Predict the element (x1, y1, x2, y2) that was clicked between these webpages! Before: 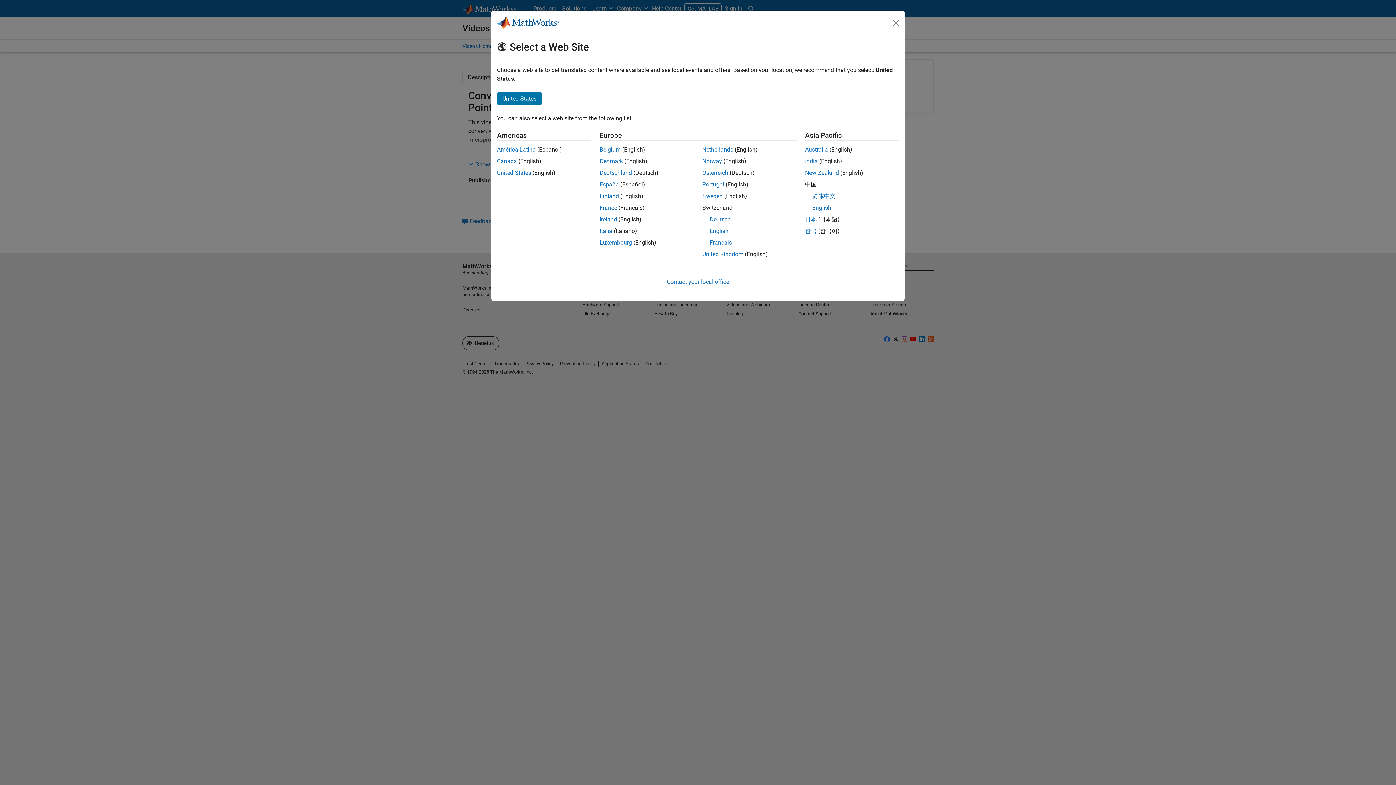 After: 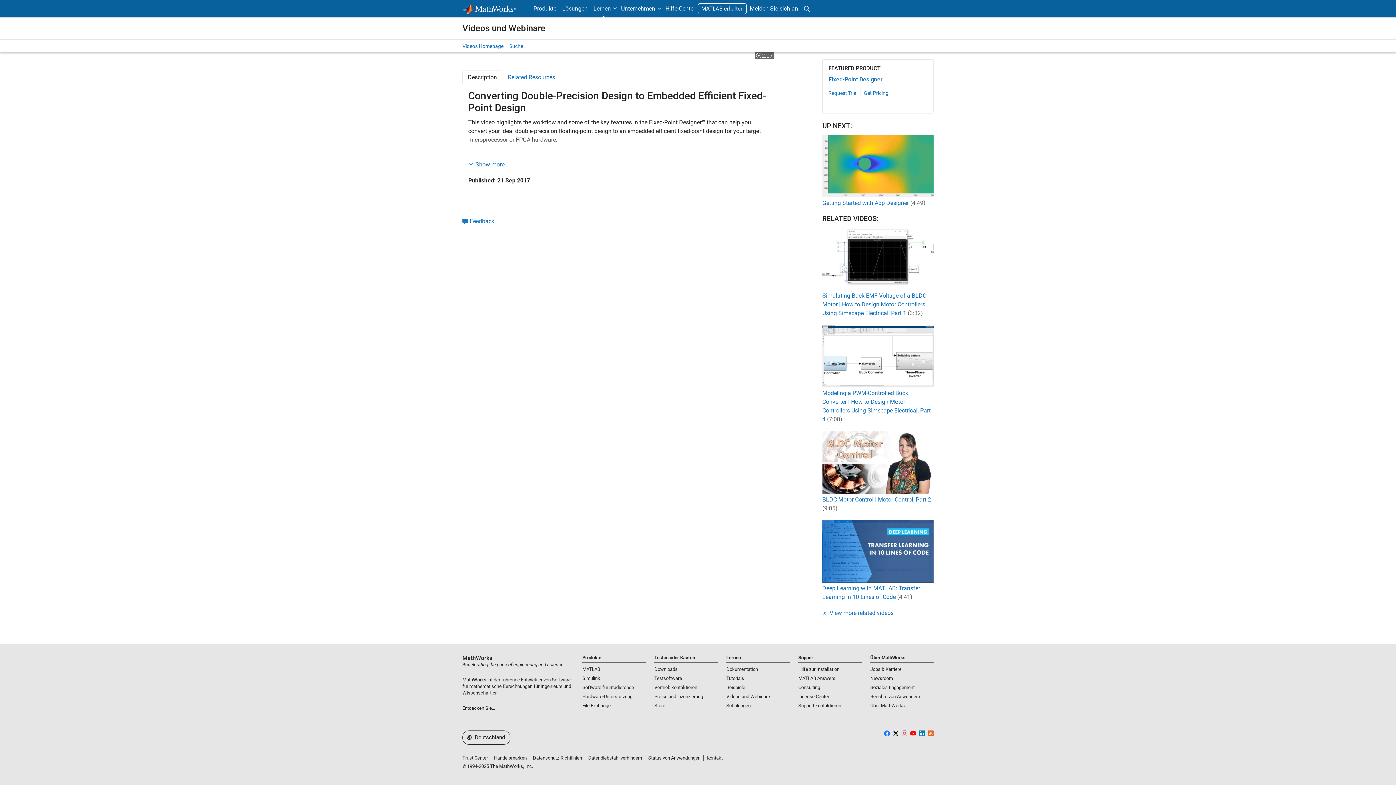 Action: label: Deutschland bbox: (599, 169, 632, 176)